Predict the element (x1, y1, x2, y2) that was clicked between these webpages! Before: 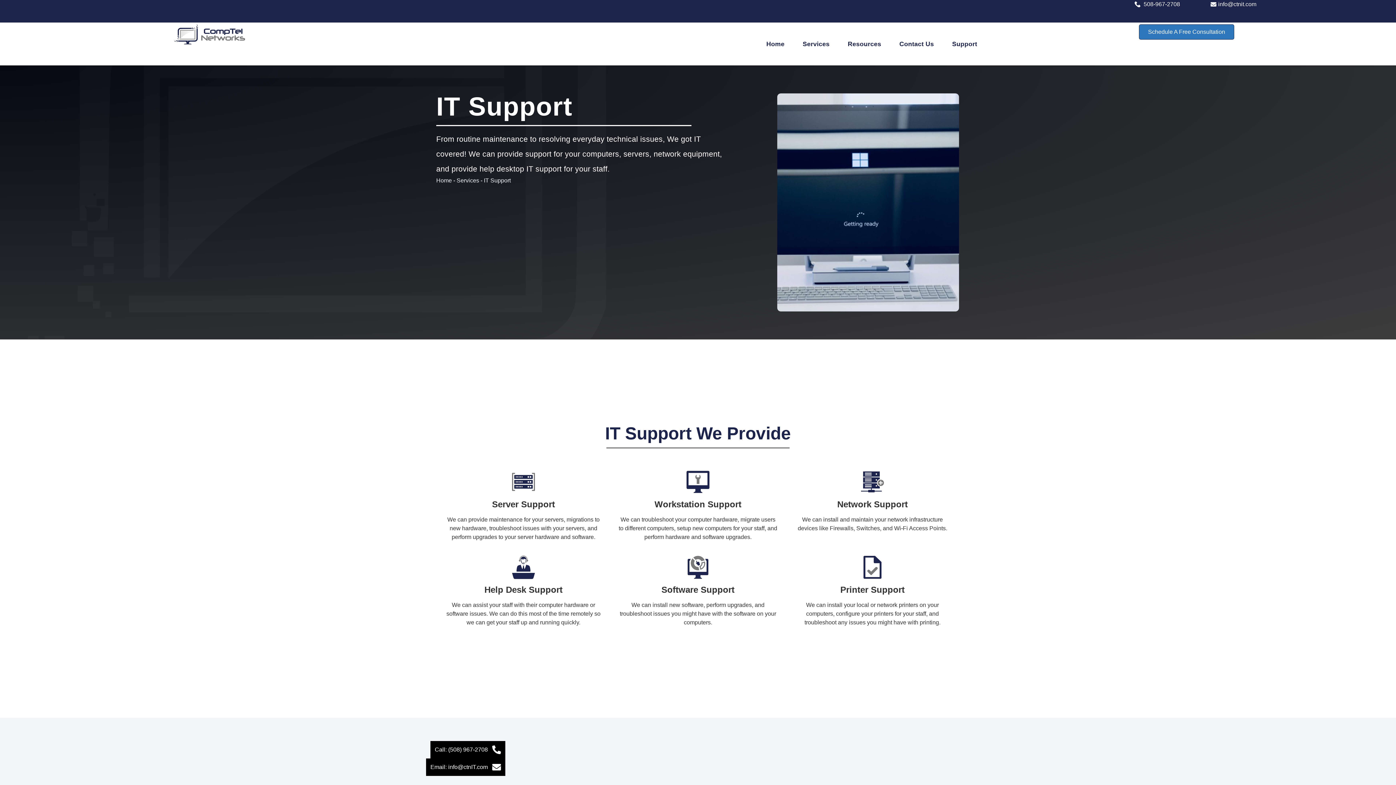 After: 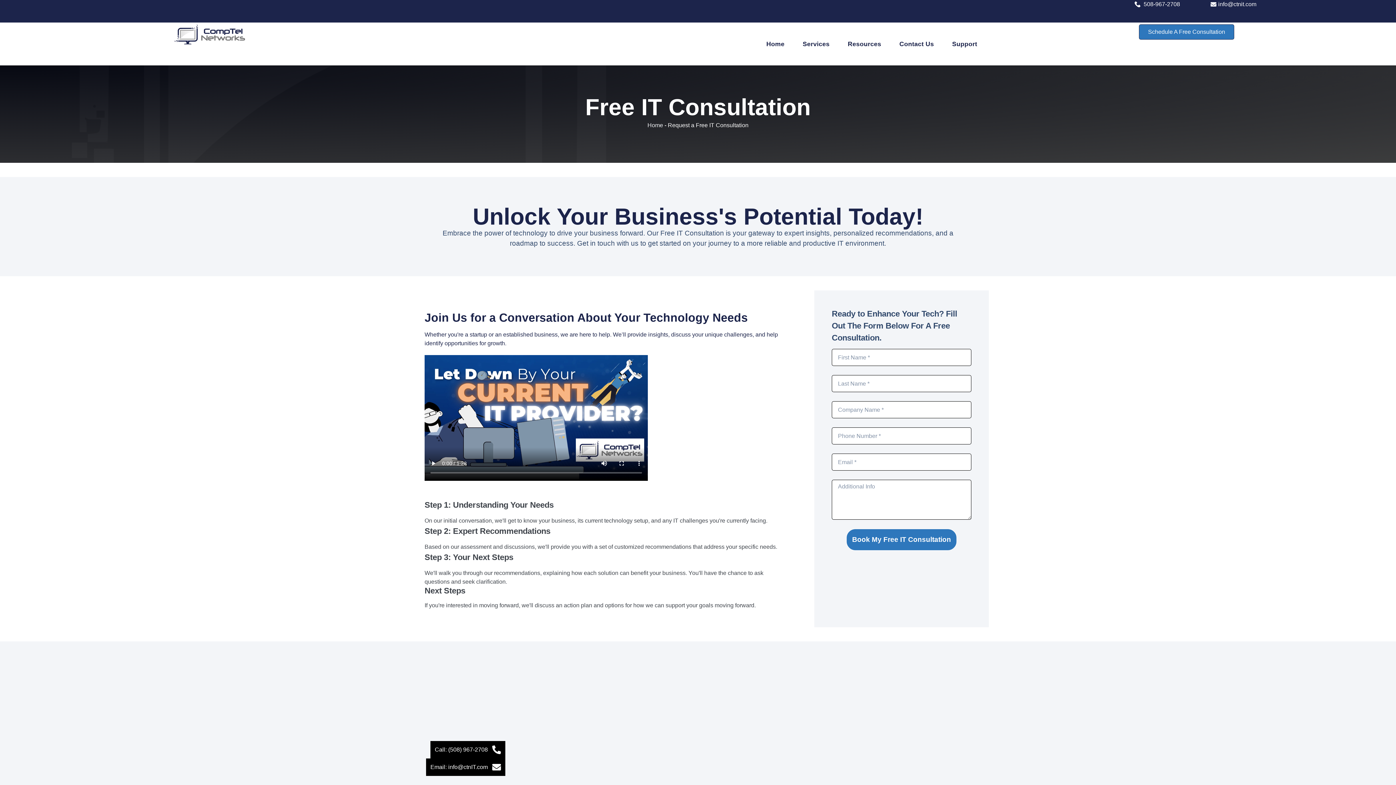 Action: bbox: (1139, 24, 1234, 39) label: Schedule A Free Consultation